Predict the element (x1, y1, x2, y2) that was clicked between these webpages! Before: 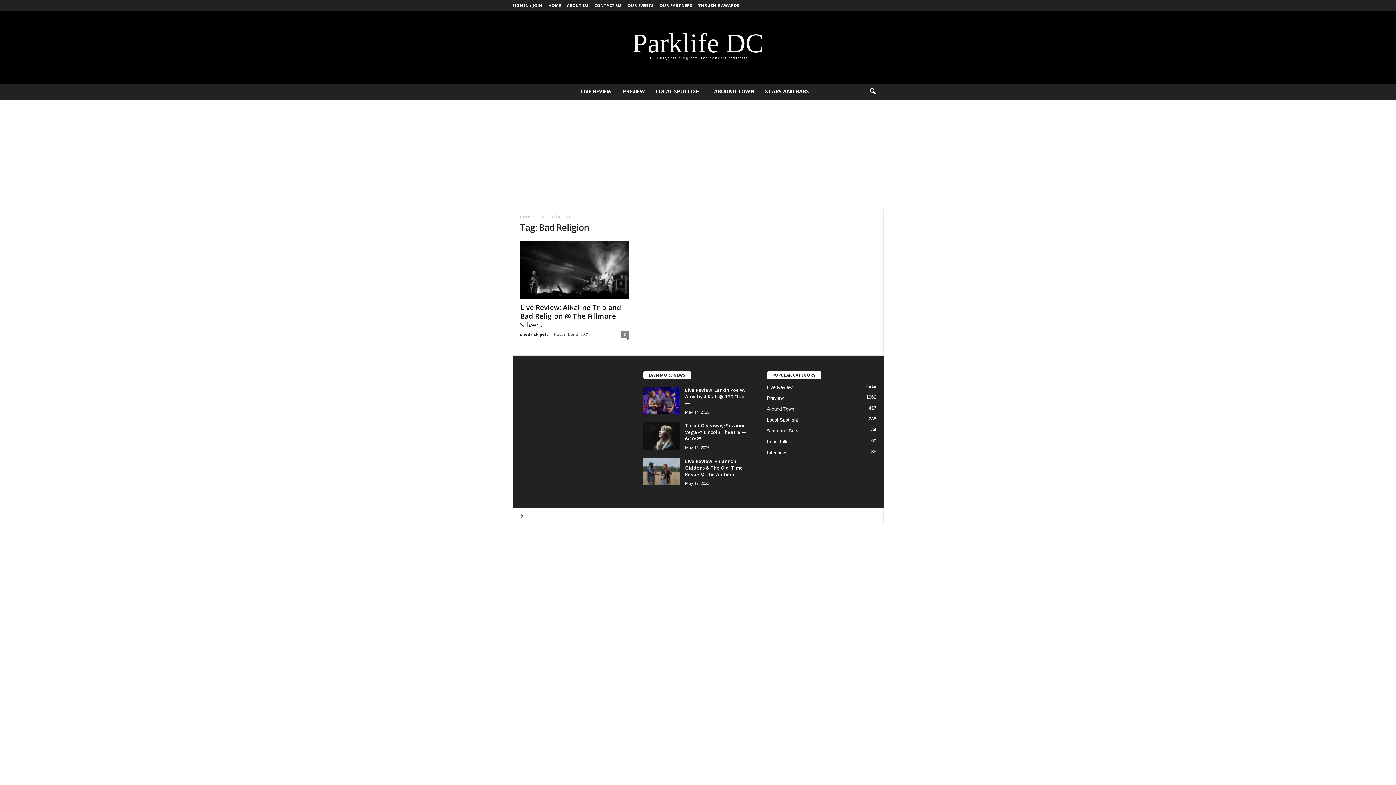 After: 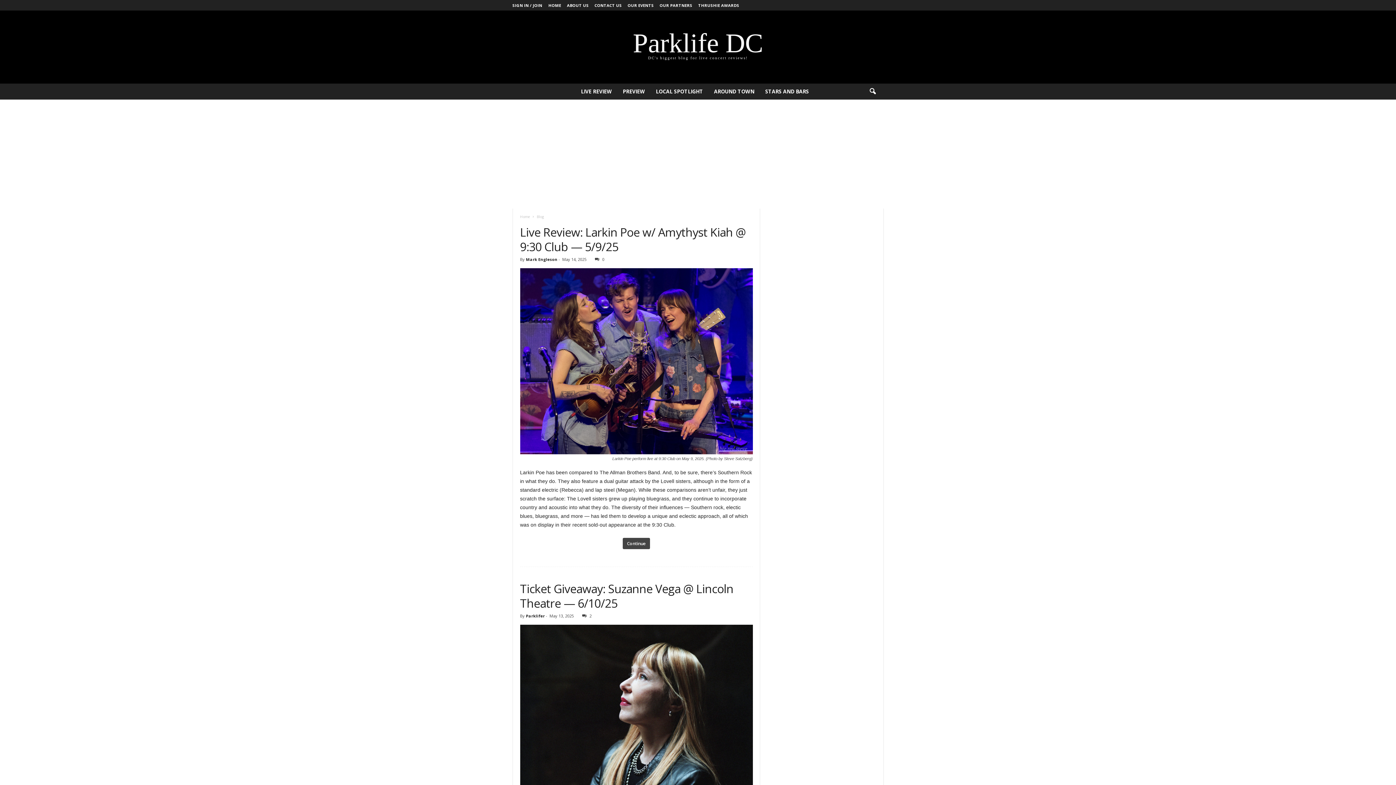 Action: label: Home bbox: (520, 214, 530, 219)